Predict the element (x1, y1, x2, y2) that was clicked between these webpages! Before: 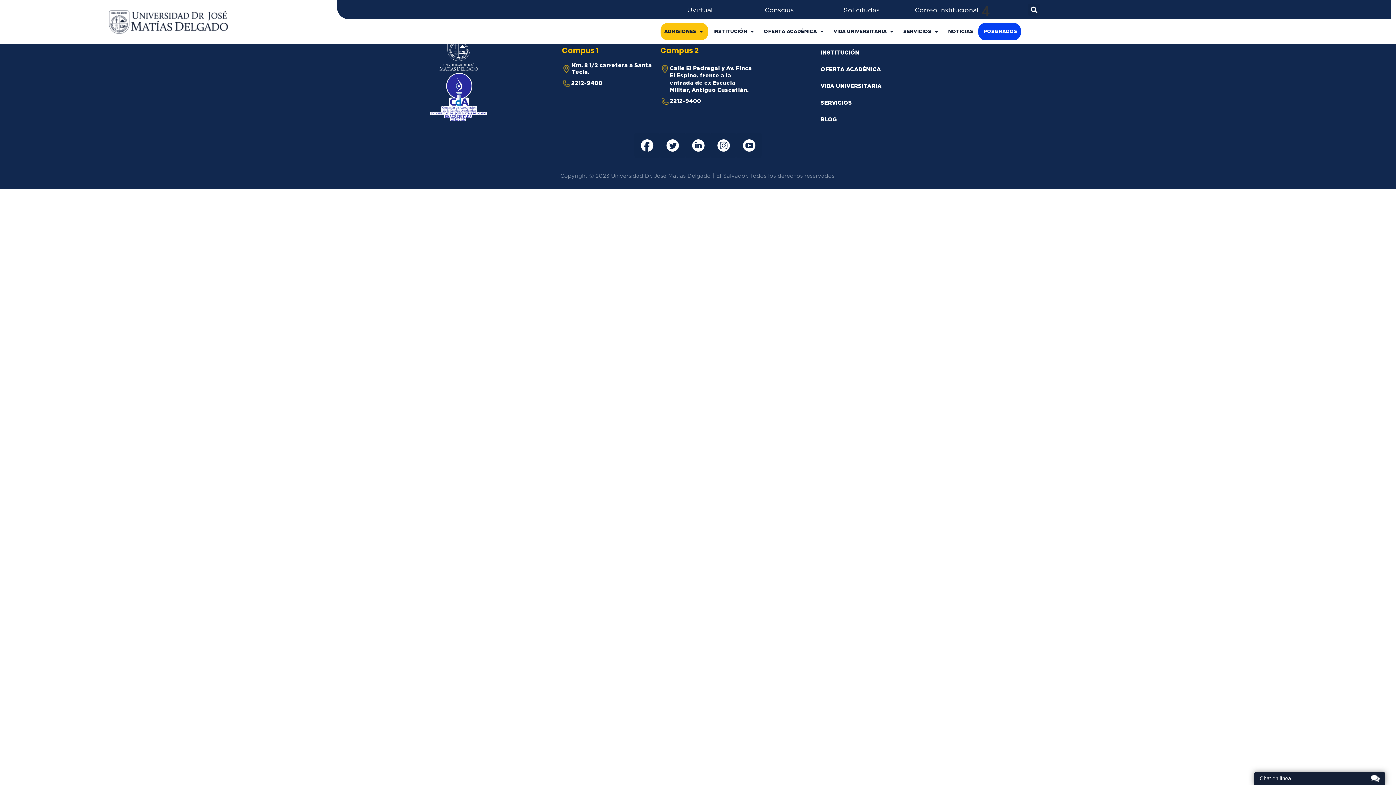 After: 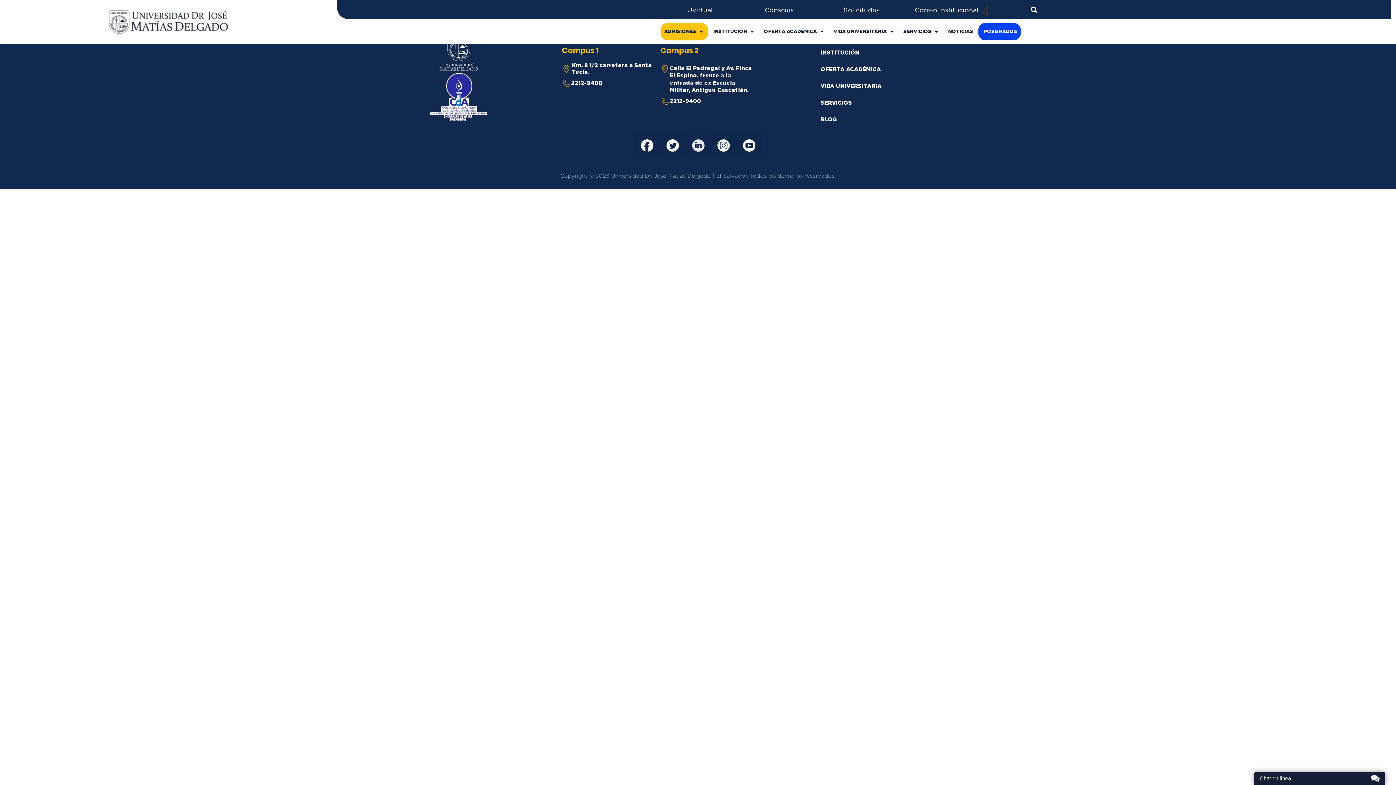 Action: bbox: (685, 132, 710, 158)